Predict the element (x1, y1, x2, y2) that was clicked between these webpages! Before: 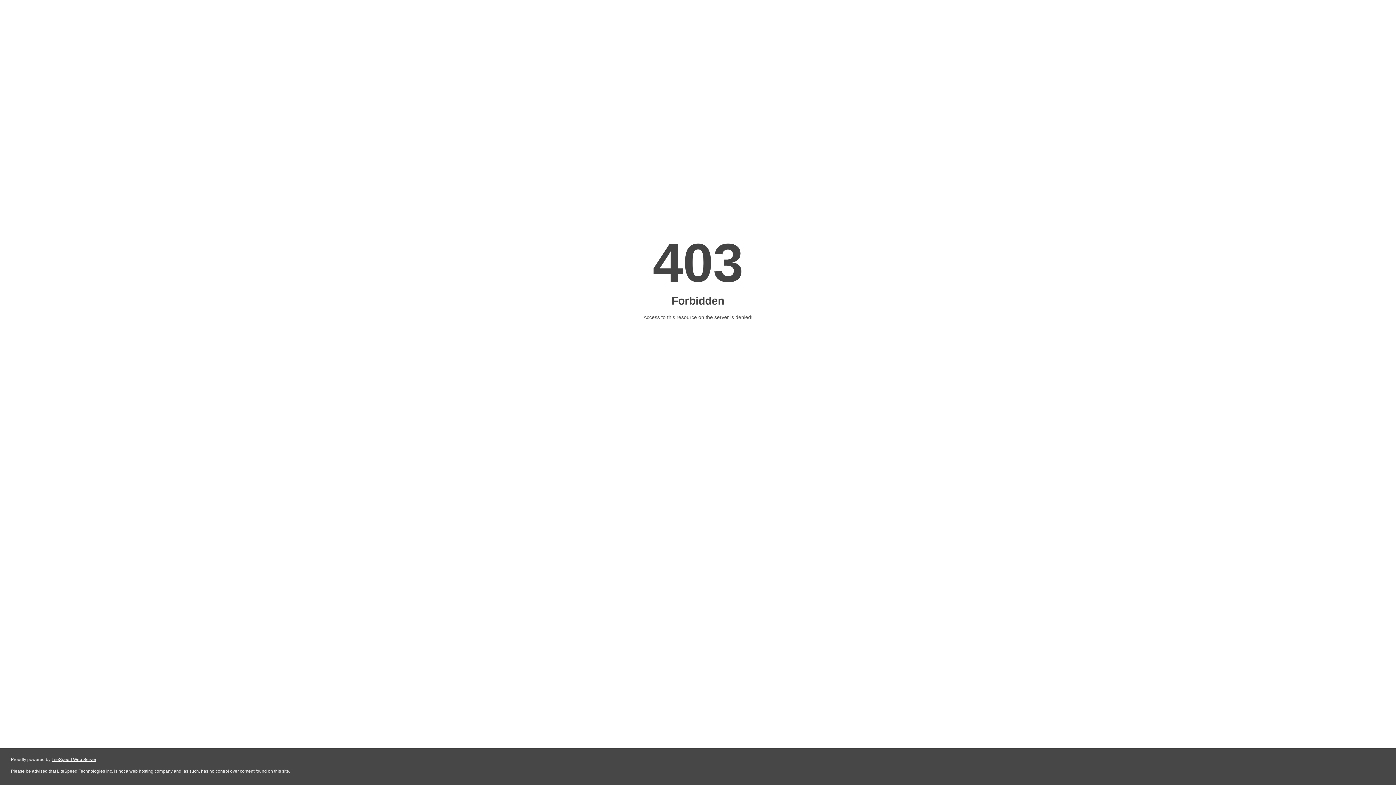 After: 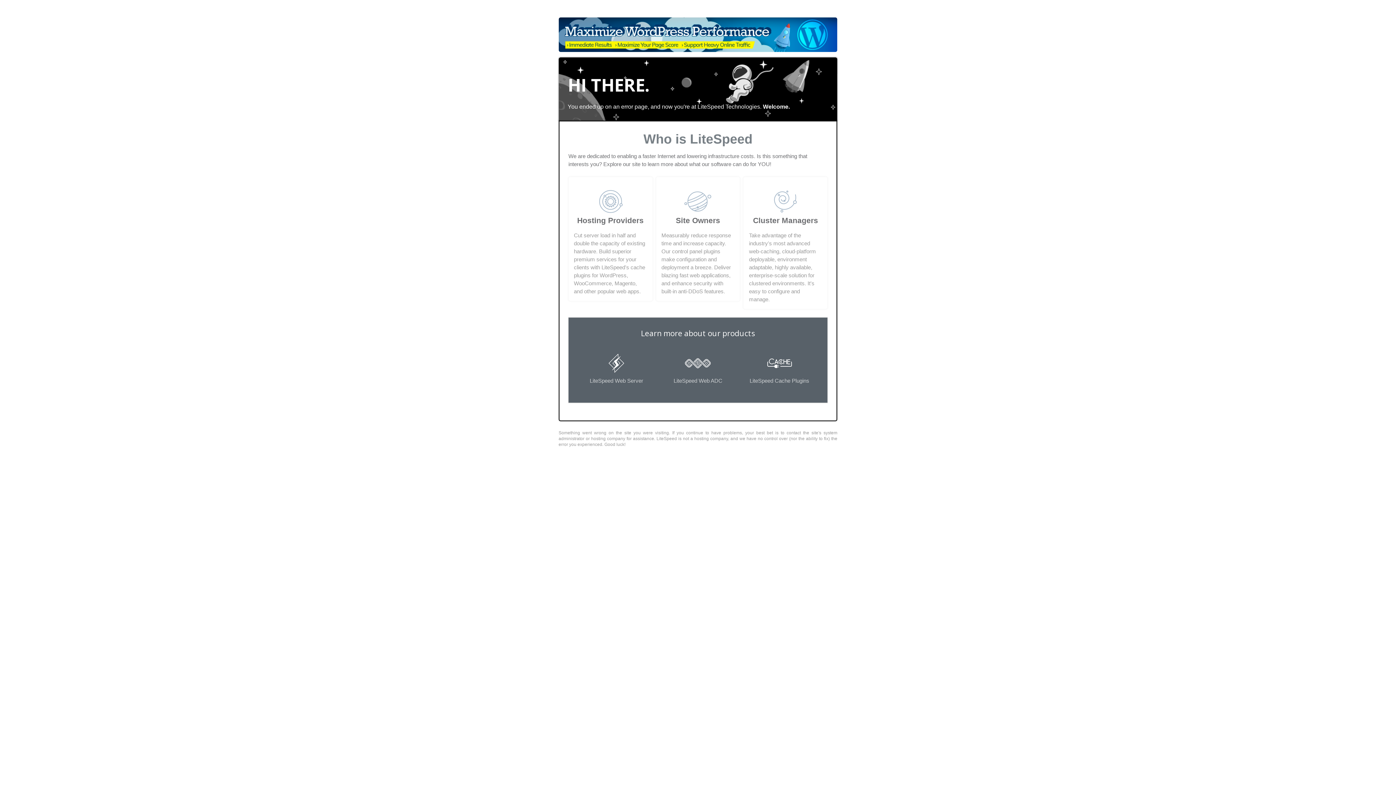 Action: bbox: (51, 757, 96, 762) label: LiteSpeed Web Server